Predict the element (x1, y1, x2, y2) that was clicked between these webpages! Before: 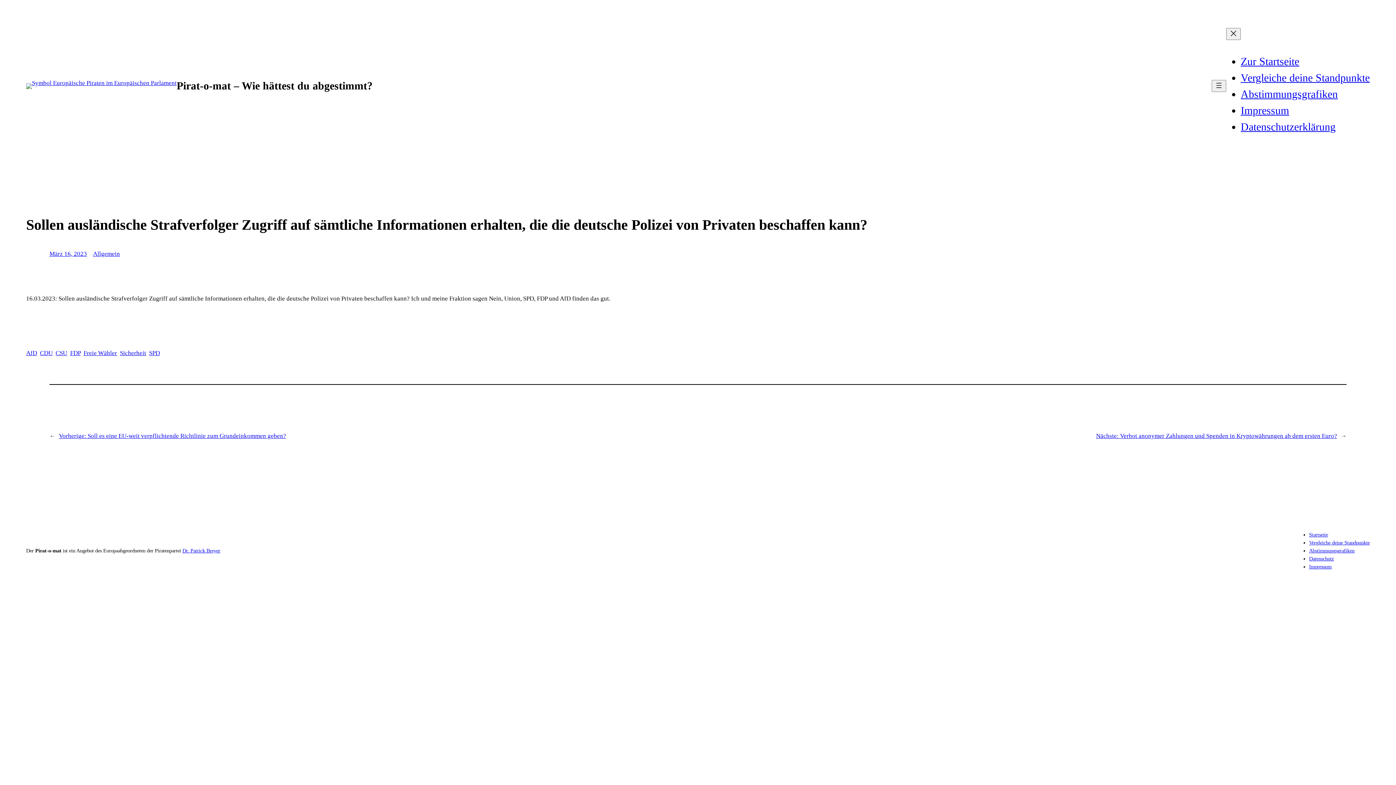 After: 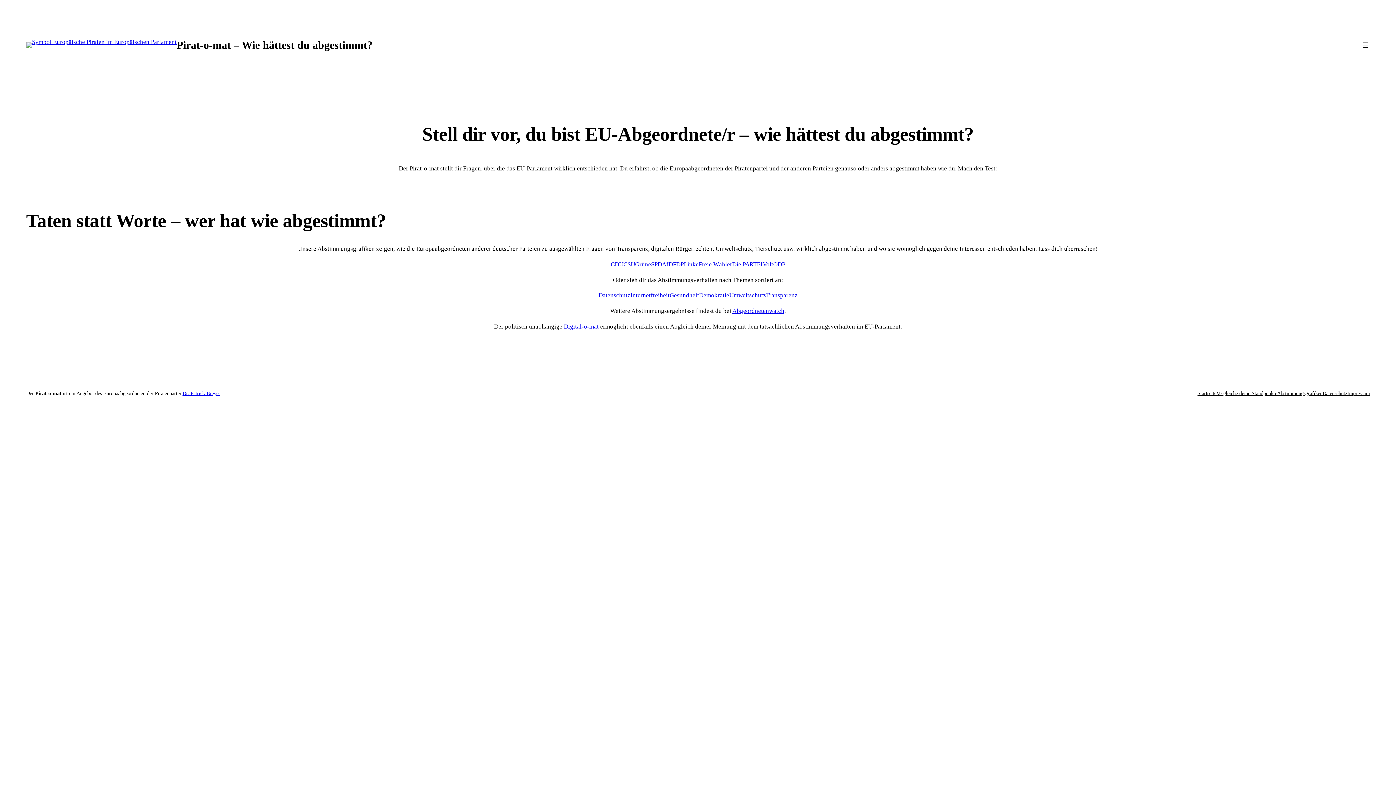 Action: bbox: (1241, 55, 1299, 67) label: Zur Startseite